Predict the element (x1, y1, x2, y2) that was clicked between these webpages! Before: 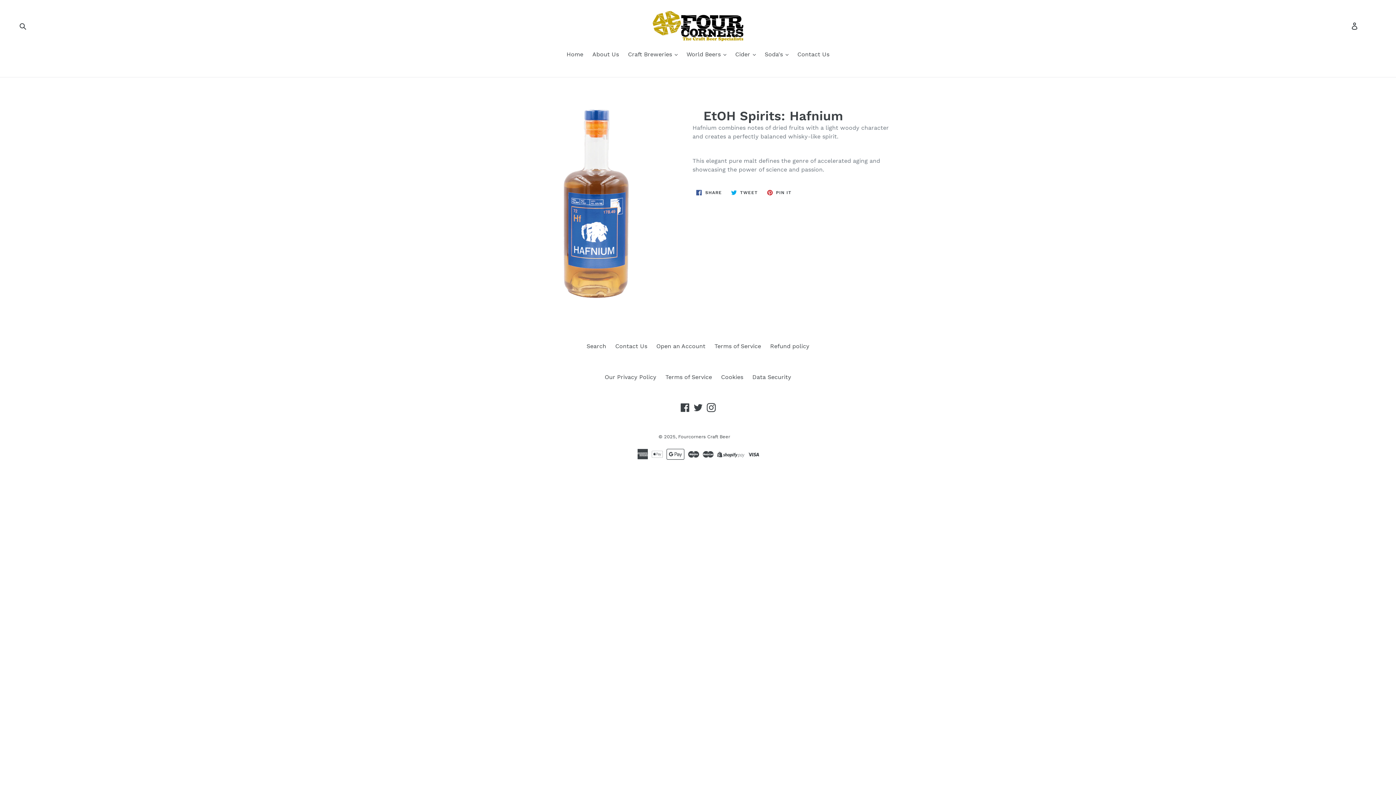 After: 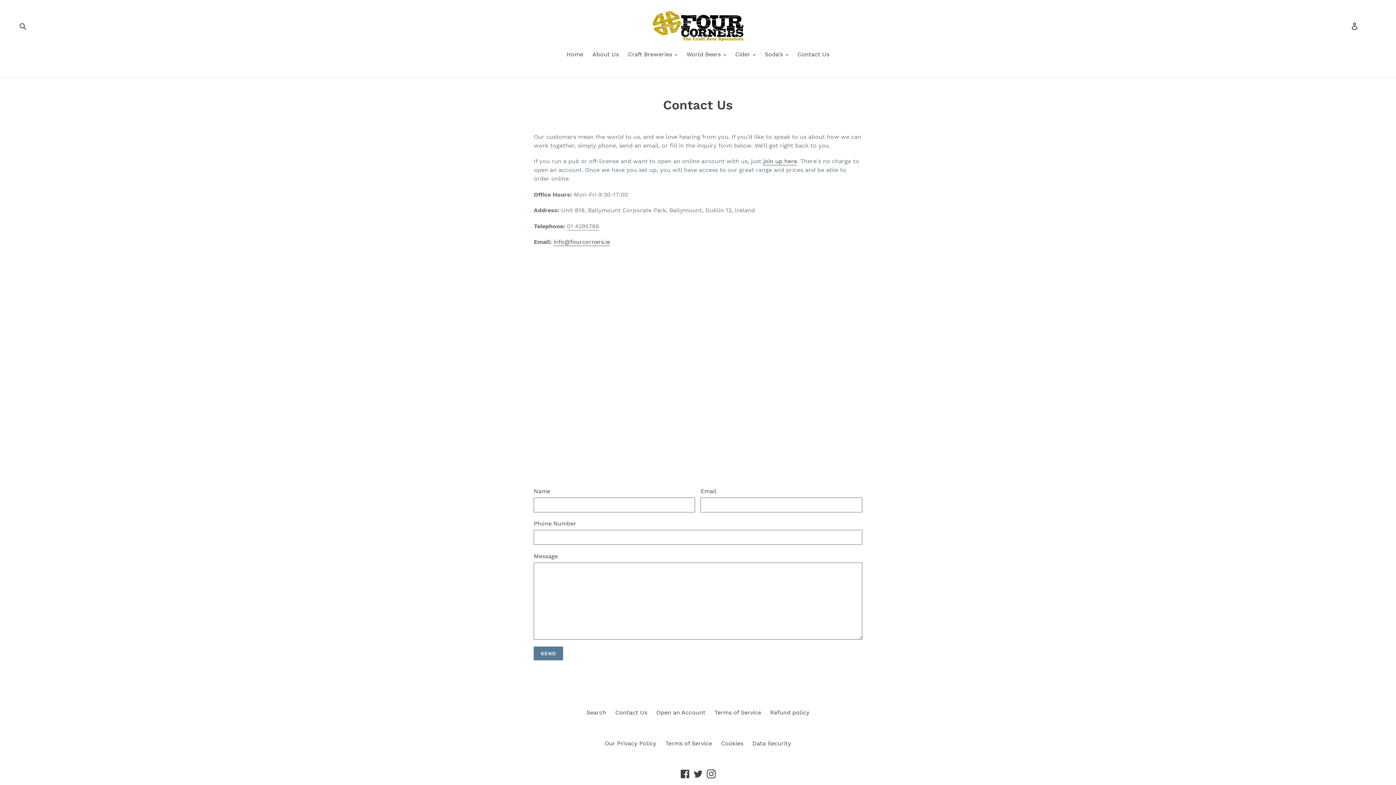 Action: bbox: (615, 342, 647, 349) label: Contact Us